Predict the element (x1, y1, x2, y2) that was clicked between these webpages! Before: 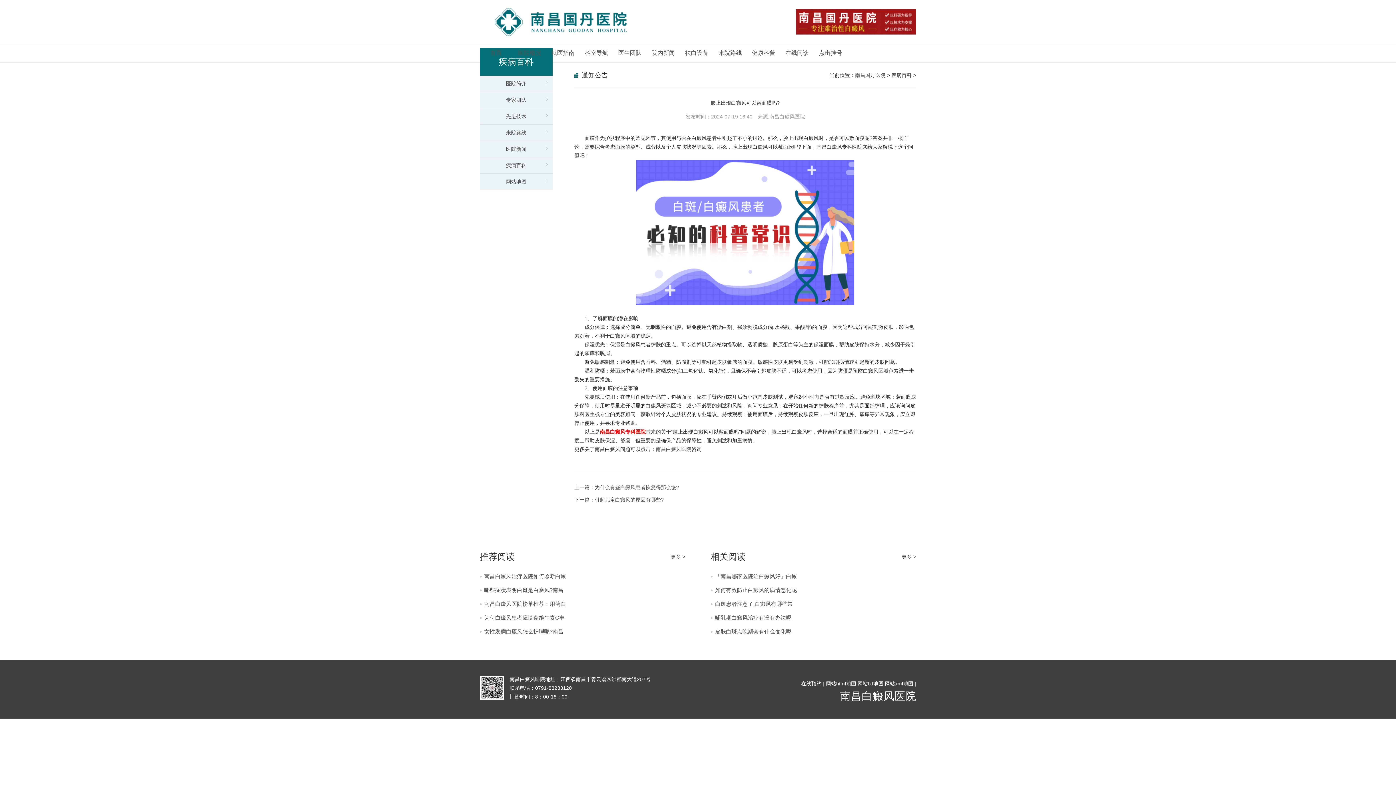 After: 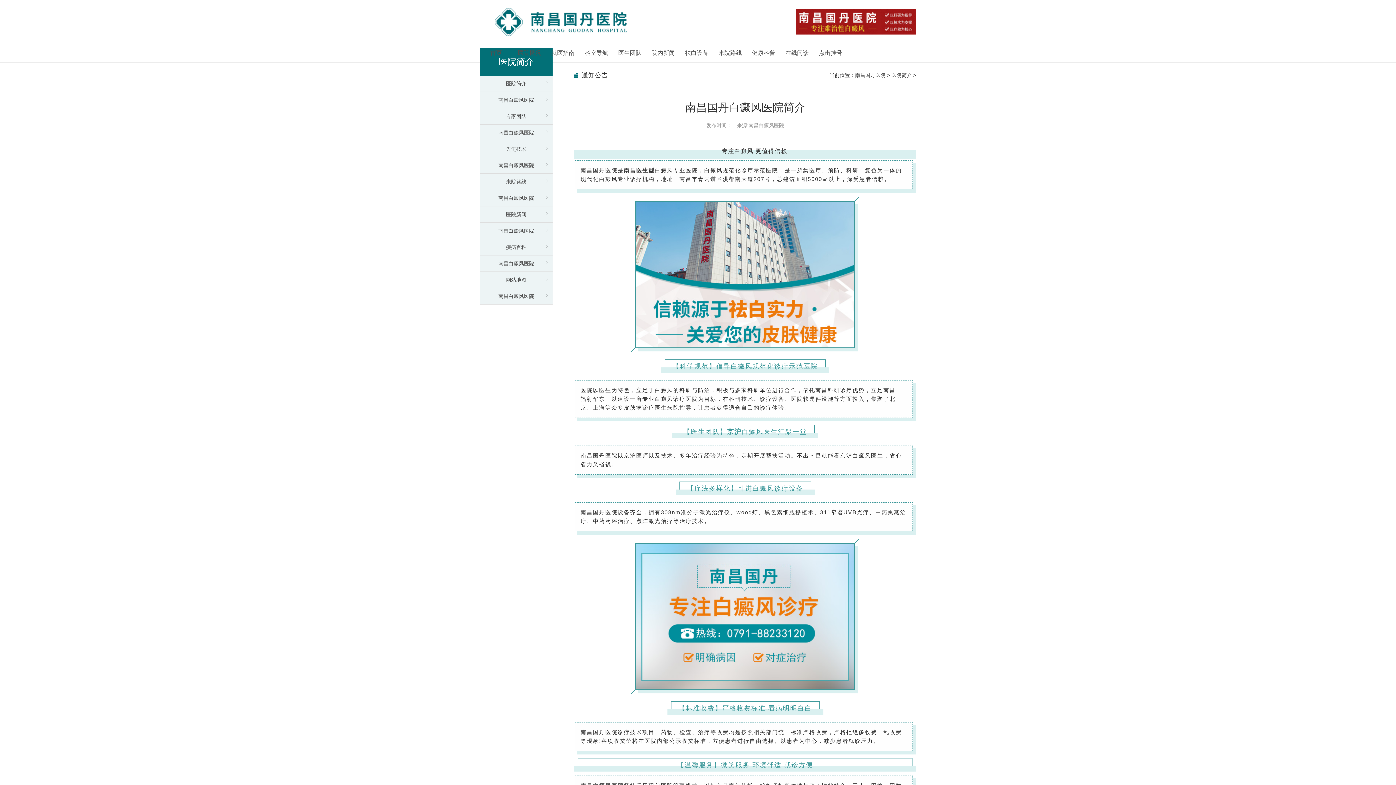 Action: label: 医院概况 bbox: (513, 44, 545, 62)